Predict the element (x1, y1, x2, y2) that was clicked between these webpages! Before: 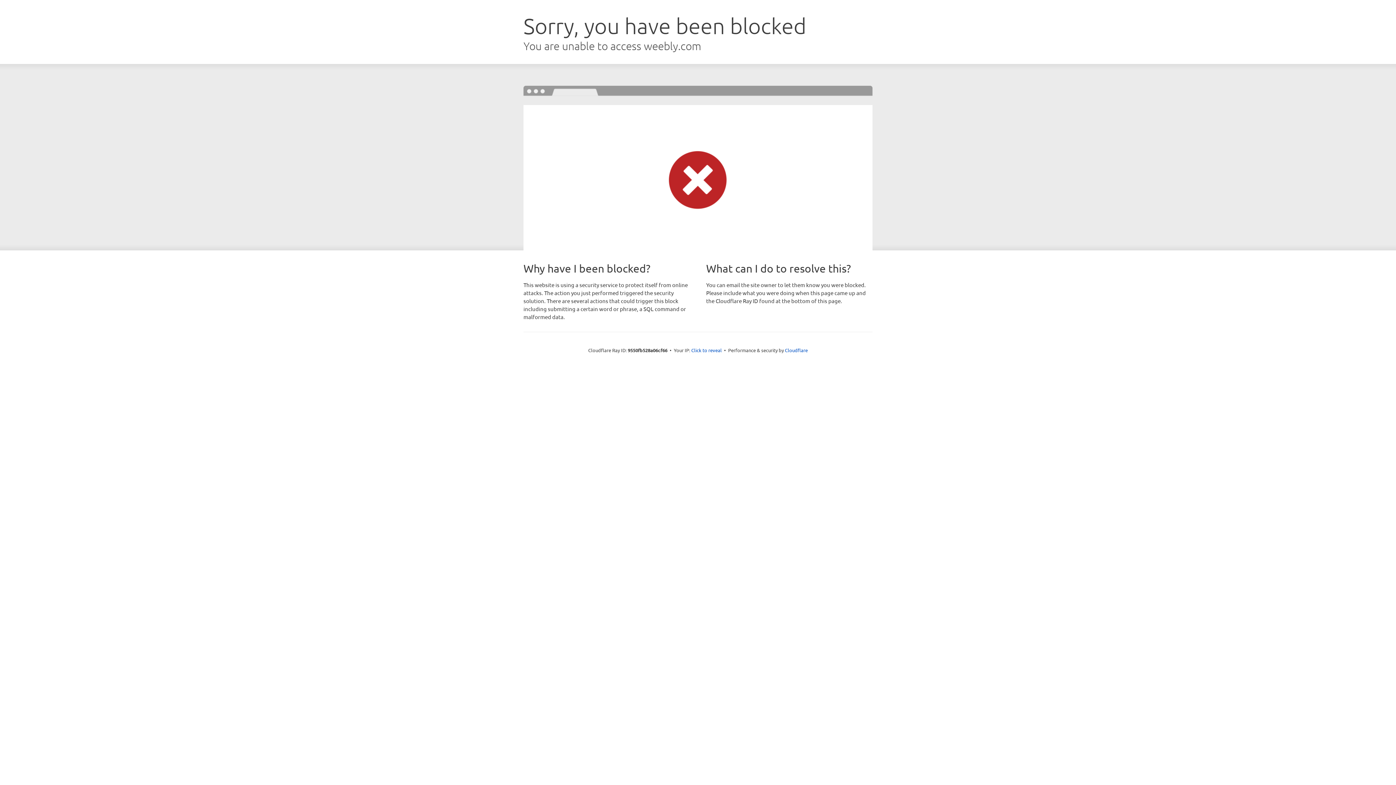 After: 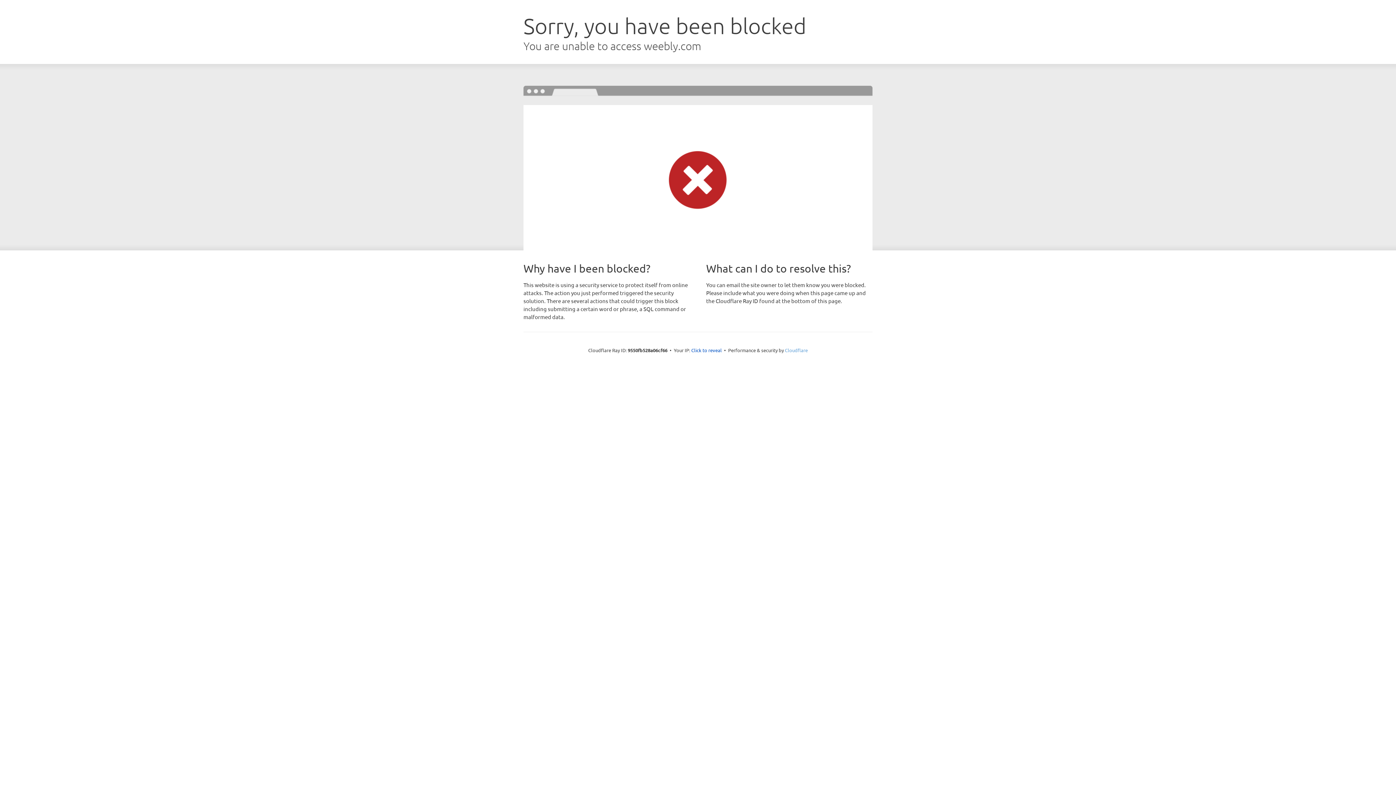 Action: label: Cloudflare bbox: (785, 347, 808, 353)